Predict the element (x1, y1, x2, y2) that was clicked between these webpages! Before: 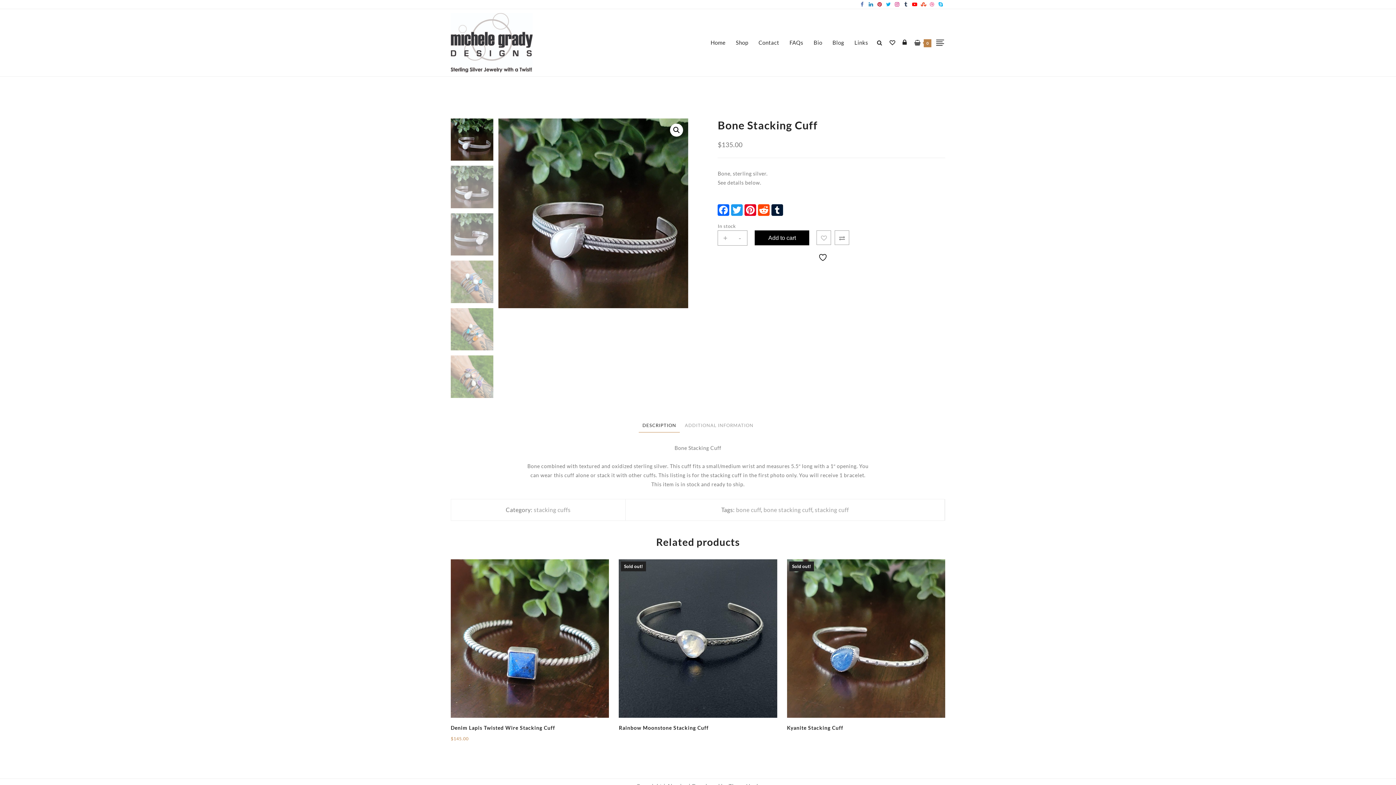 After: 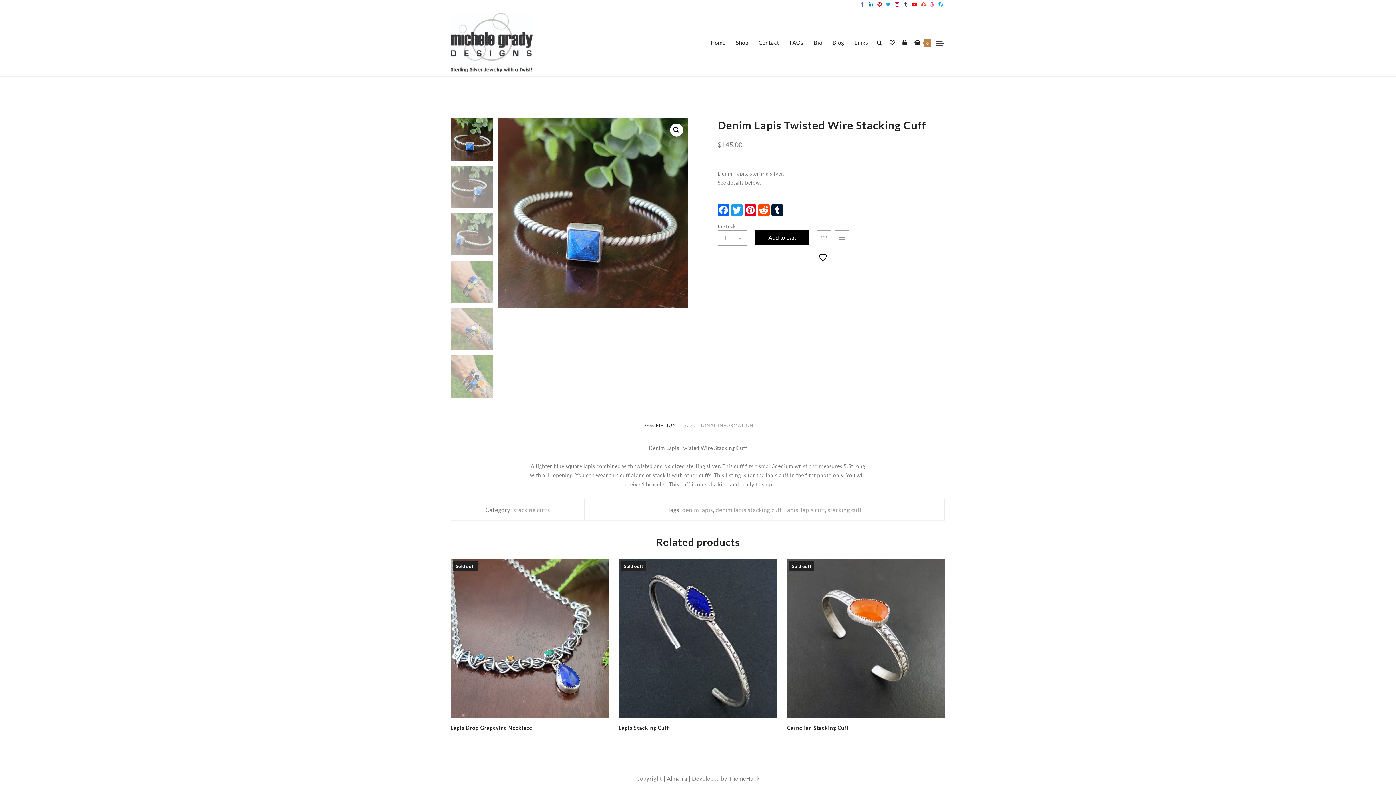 Action: bbox: (450, 559, 609, 742) label: Denim Lapis Twisted Wire Stacking Cuff
$145.00